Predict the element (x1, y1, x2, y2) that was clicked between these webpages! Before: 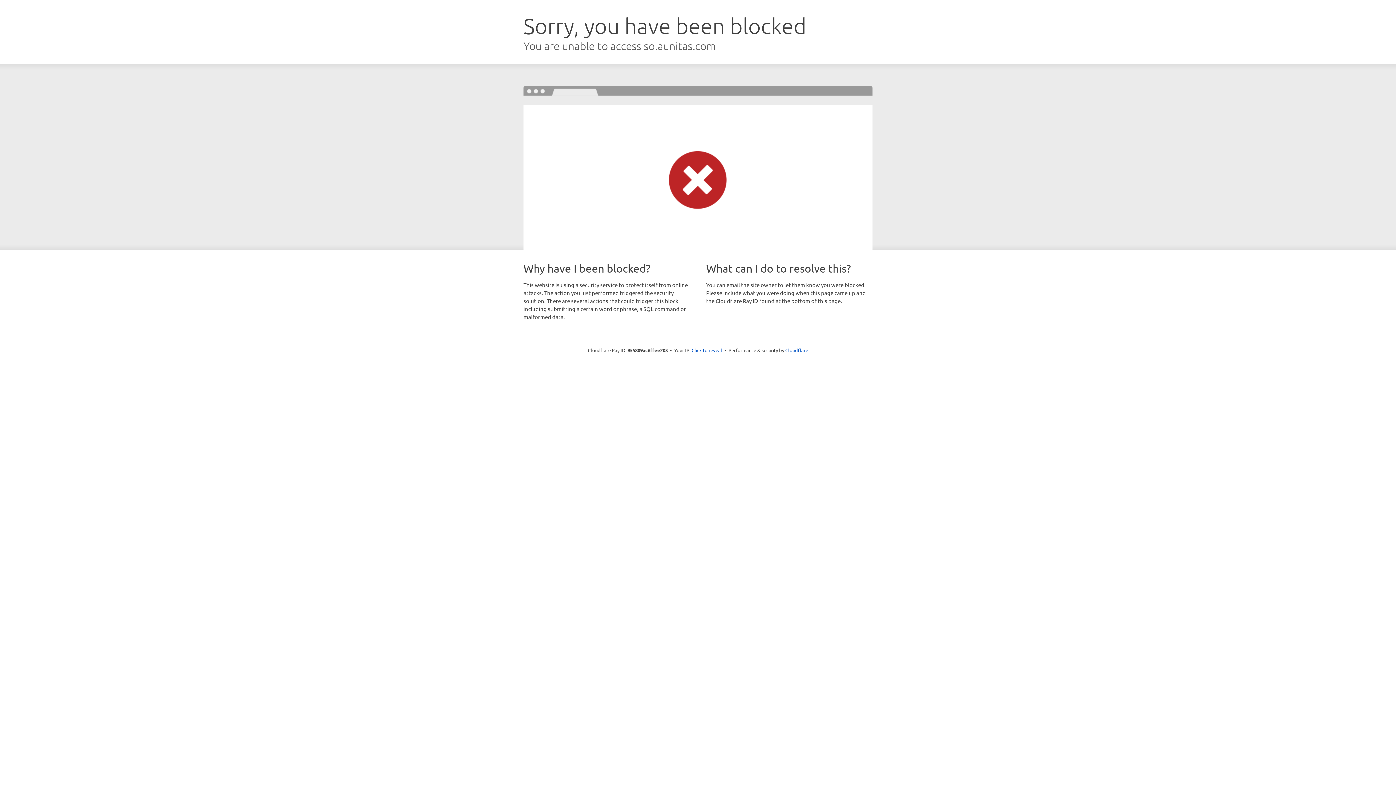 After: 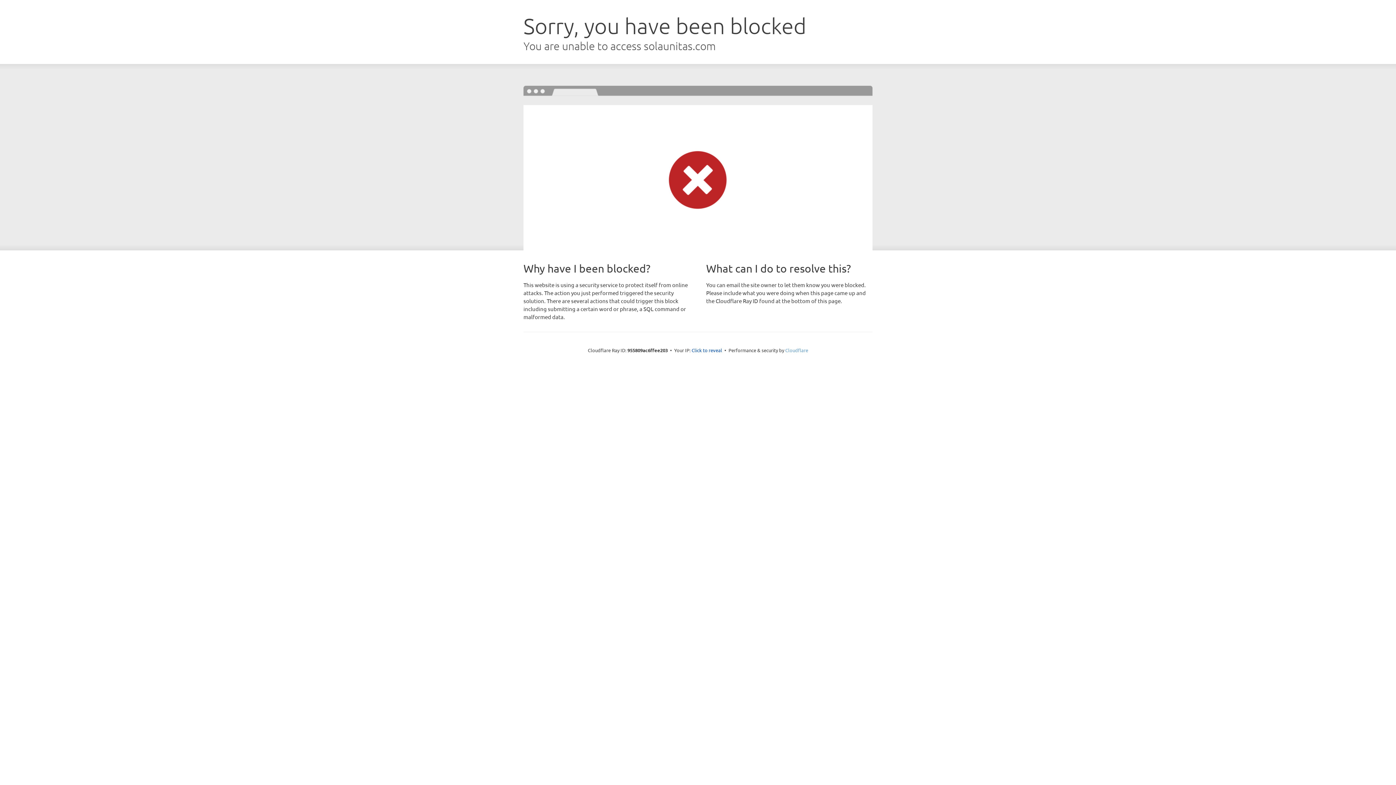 Action: label: Cloudflare bbox: (785, 347, 808, 353)